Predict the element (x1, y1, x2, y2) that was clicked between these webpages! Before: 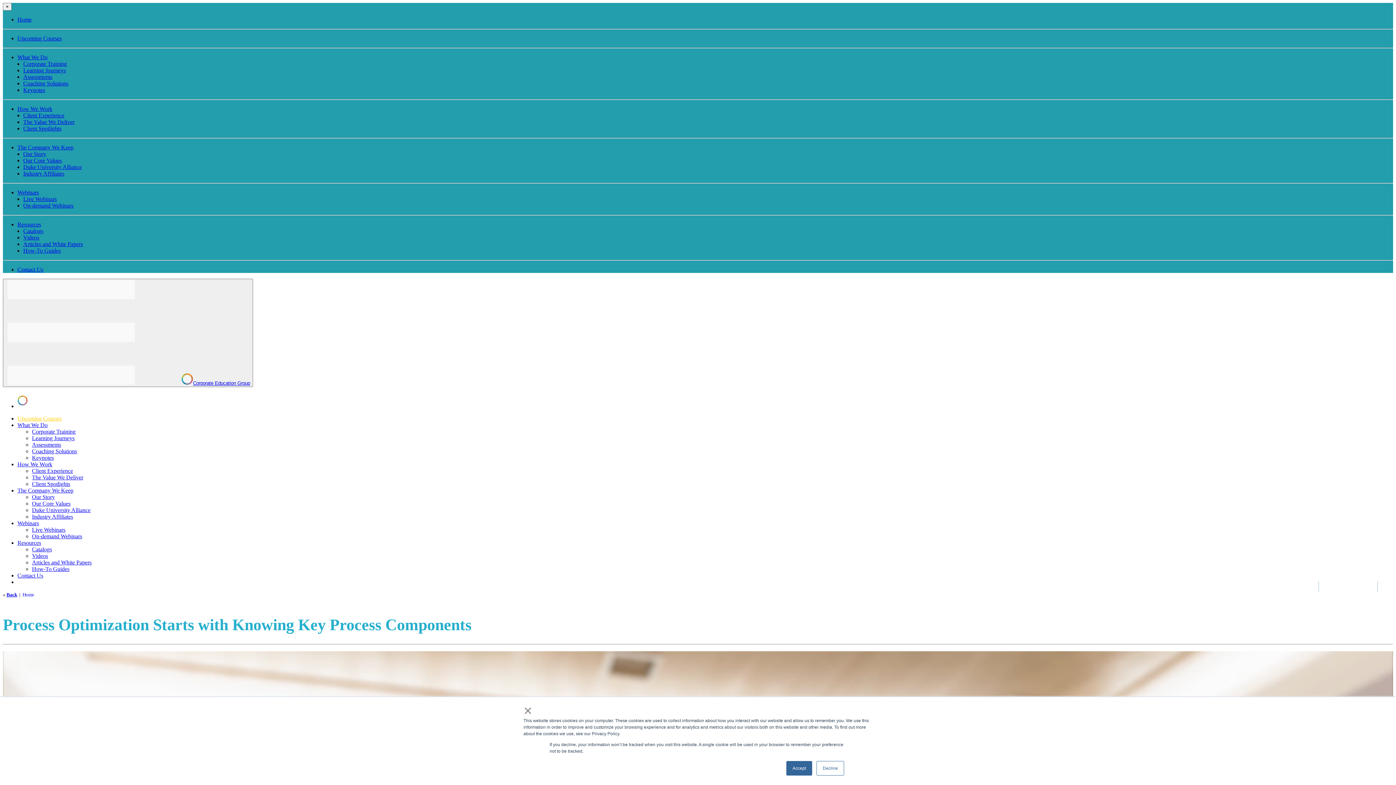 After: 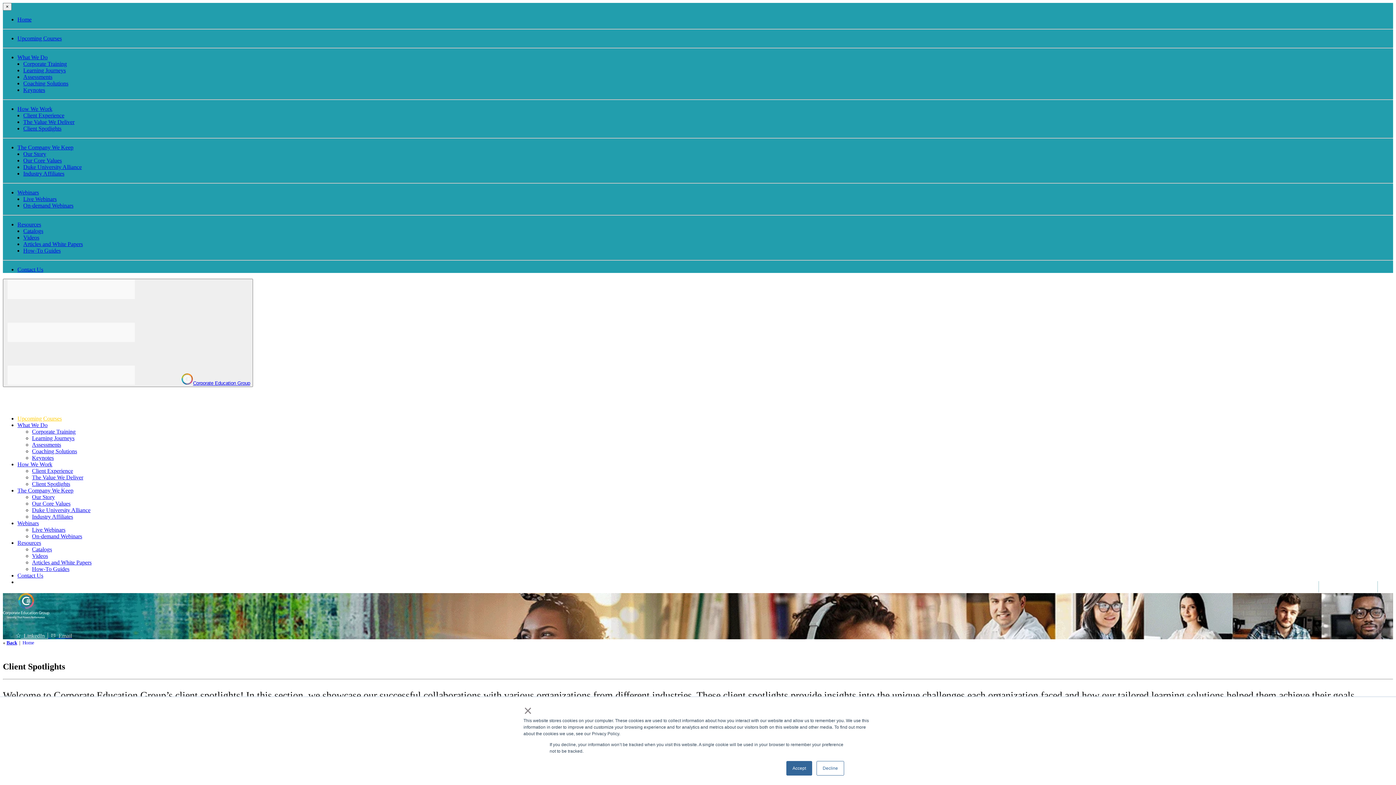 Action: bbox: (32, 481, 70, 487) label: Client Spotlights